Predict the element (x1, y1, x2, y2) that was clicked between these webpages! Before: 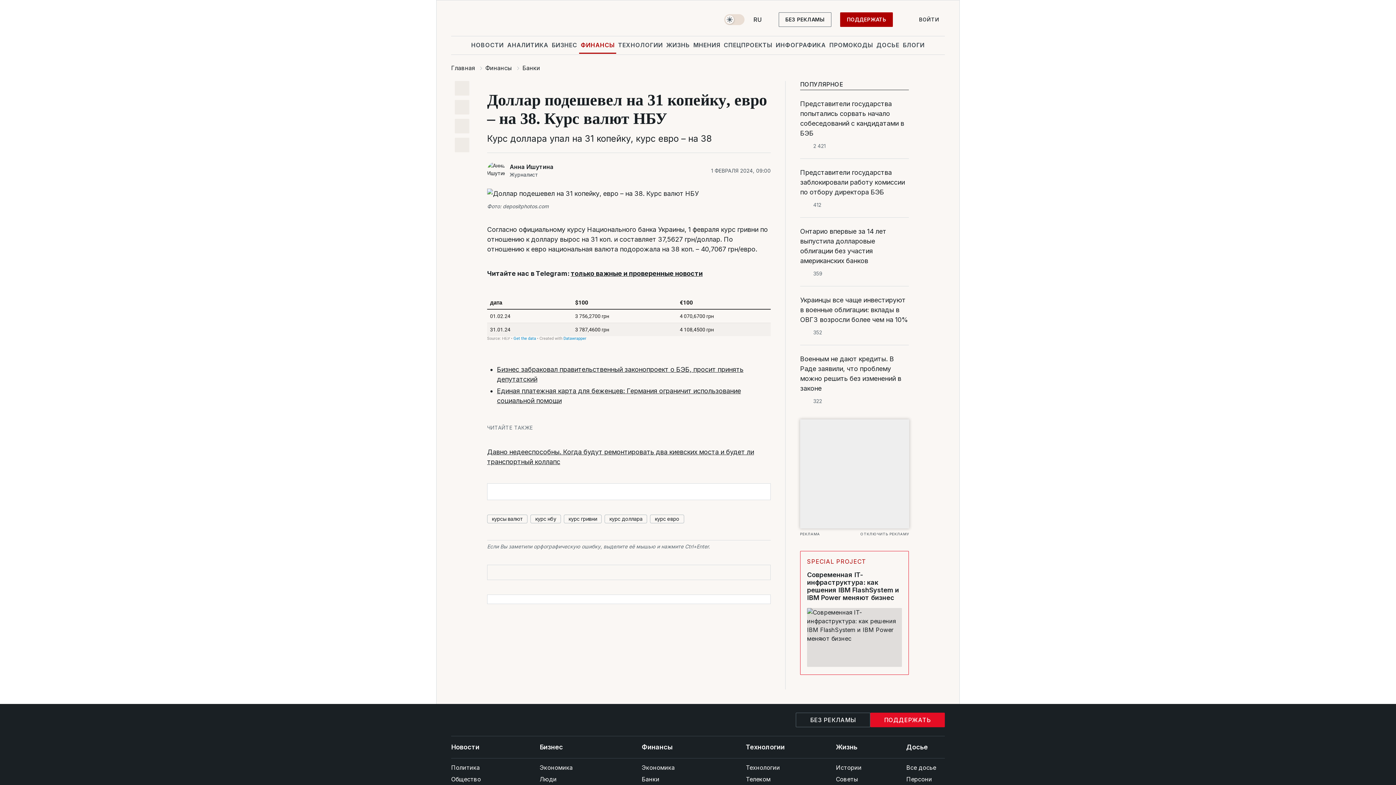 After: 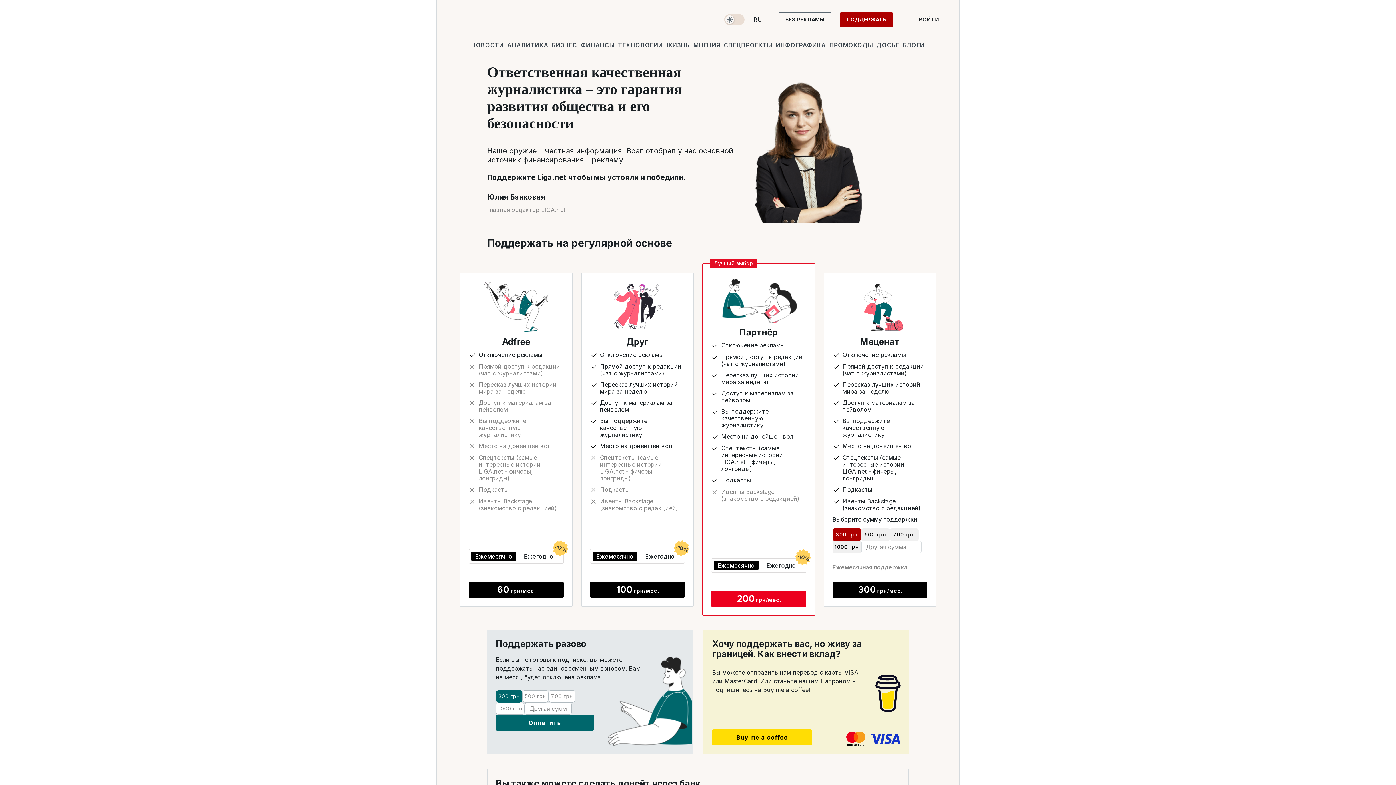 Action: bbox: (840, 12, 893, 26) label: ПОДДЕРЖАТЬ